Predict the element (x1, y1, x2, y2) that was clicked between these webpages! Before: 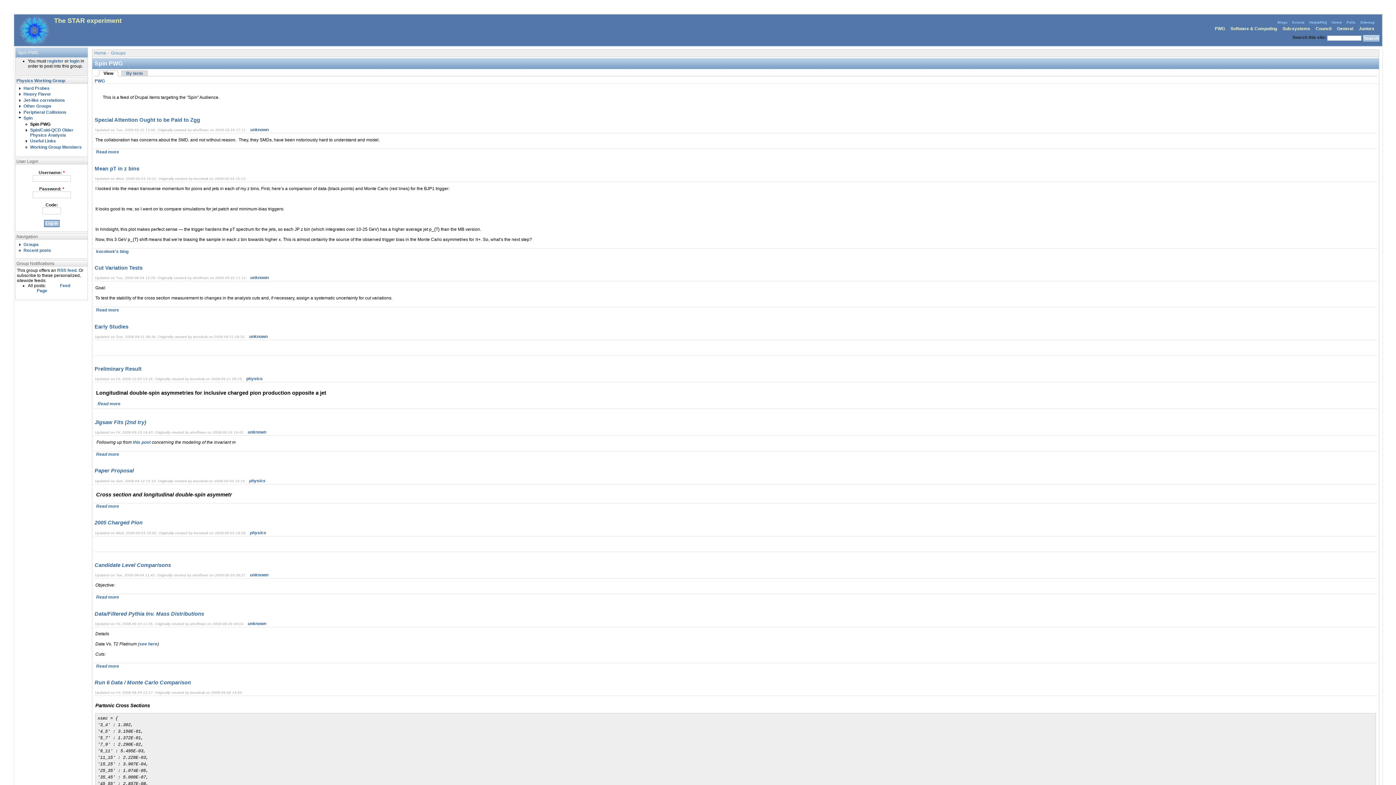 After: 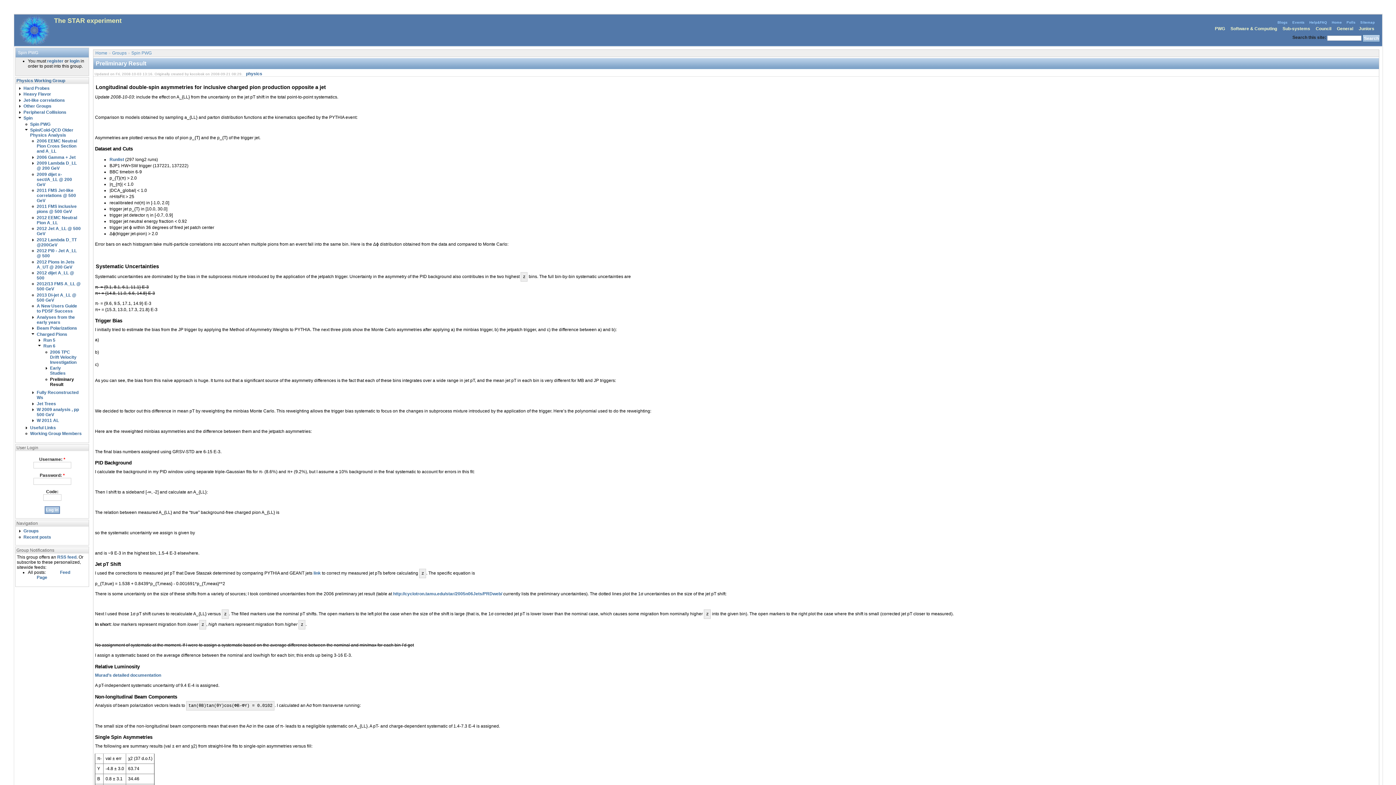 Action: bbox: (94, 366, 141, 372) label: Preliminary Result